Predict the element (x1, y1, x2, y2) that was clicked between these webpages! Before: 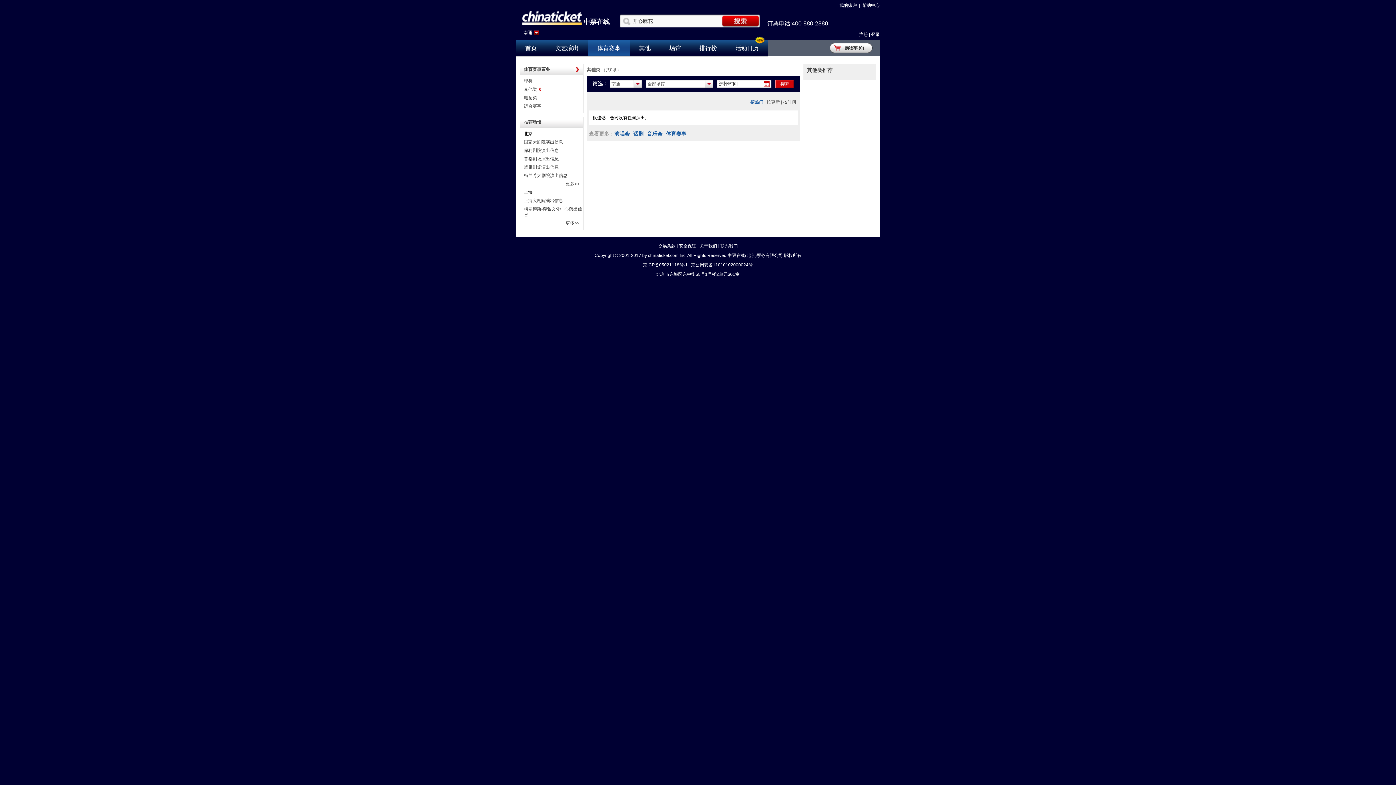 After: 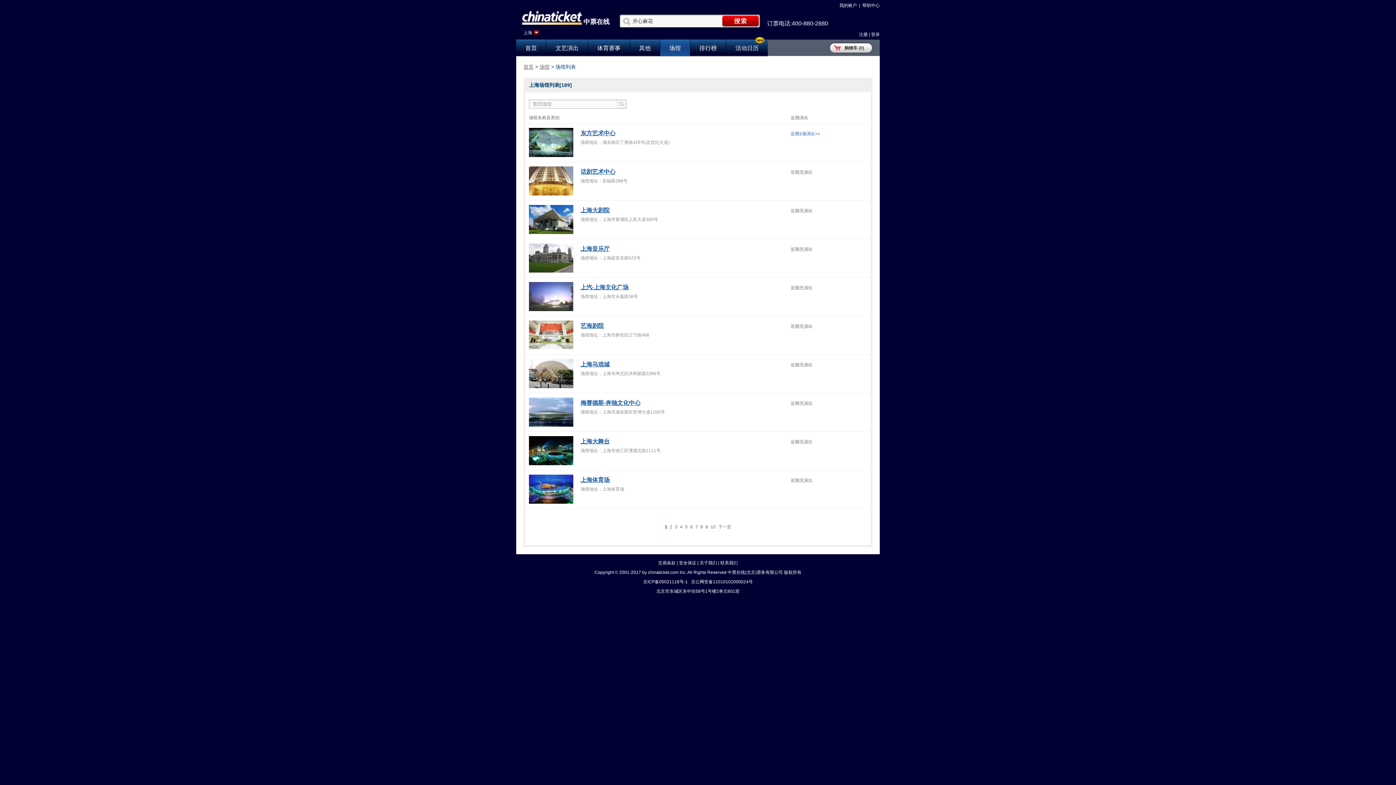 Action: bbox: (565, 220, 579, 225) label: 更多>>